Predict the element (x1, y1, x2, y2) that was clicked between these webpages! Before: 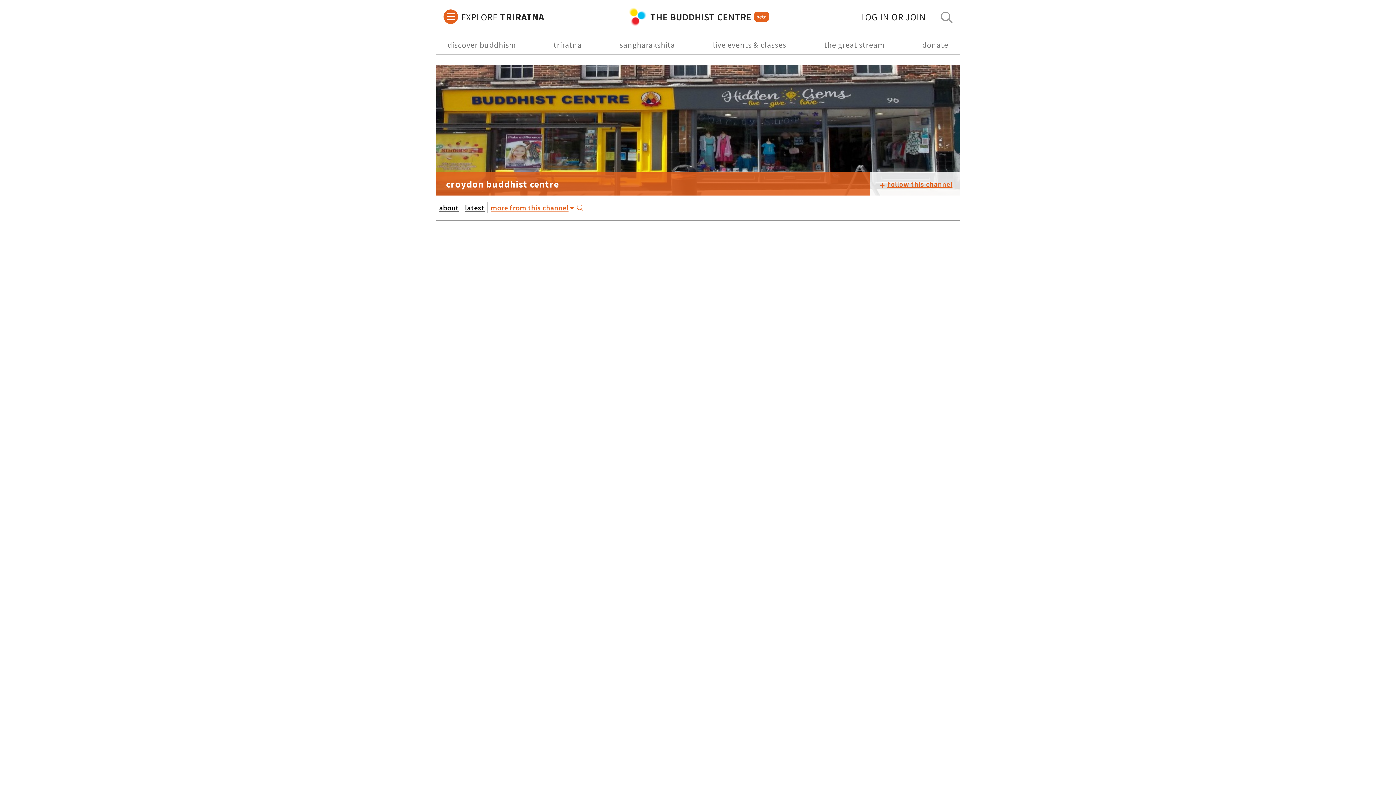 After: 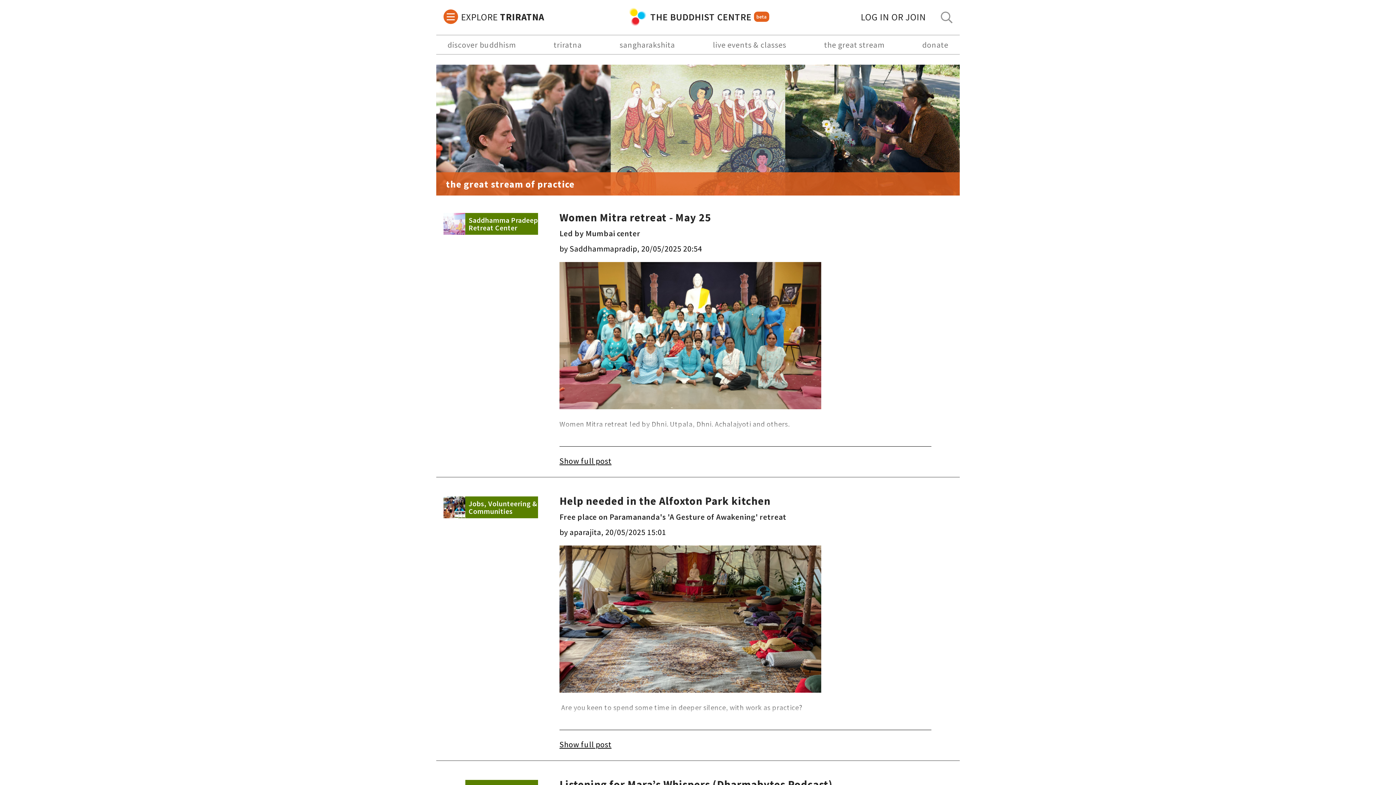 Action: bbox: (820, 35, 888, 54) label: the great stream